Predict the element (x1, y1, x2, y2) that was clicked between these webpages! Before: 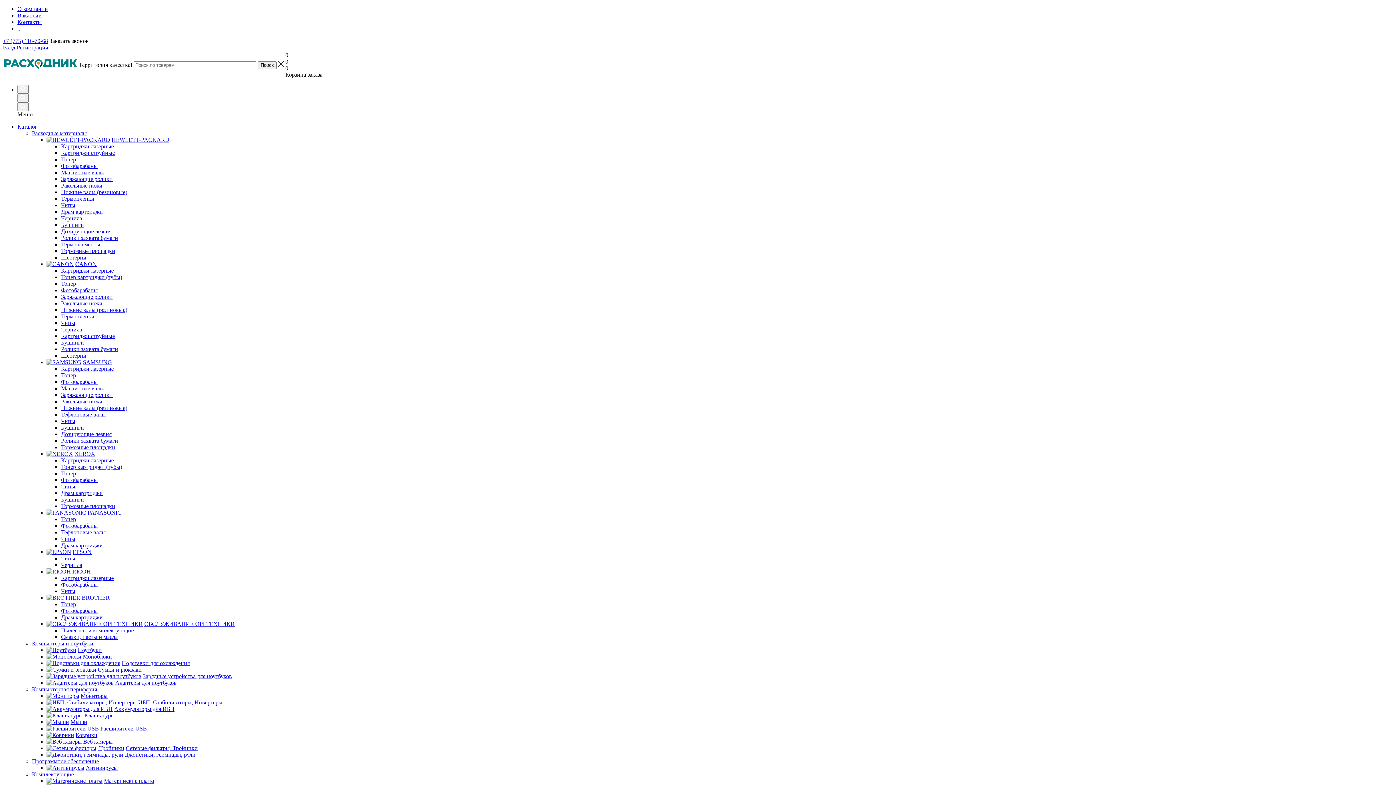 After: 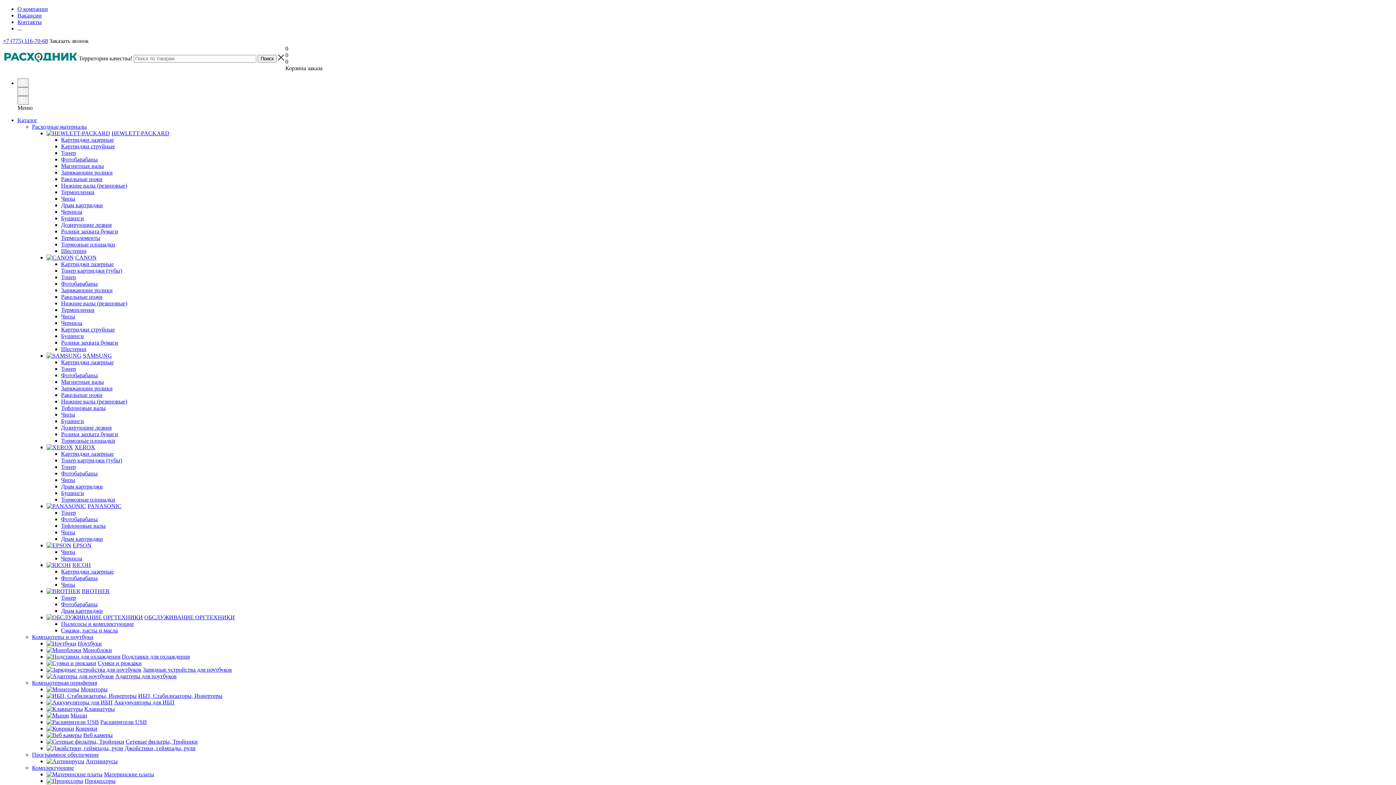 Action: bbox: (61, 431, 111, 437) label: Дозирующие лезвия